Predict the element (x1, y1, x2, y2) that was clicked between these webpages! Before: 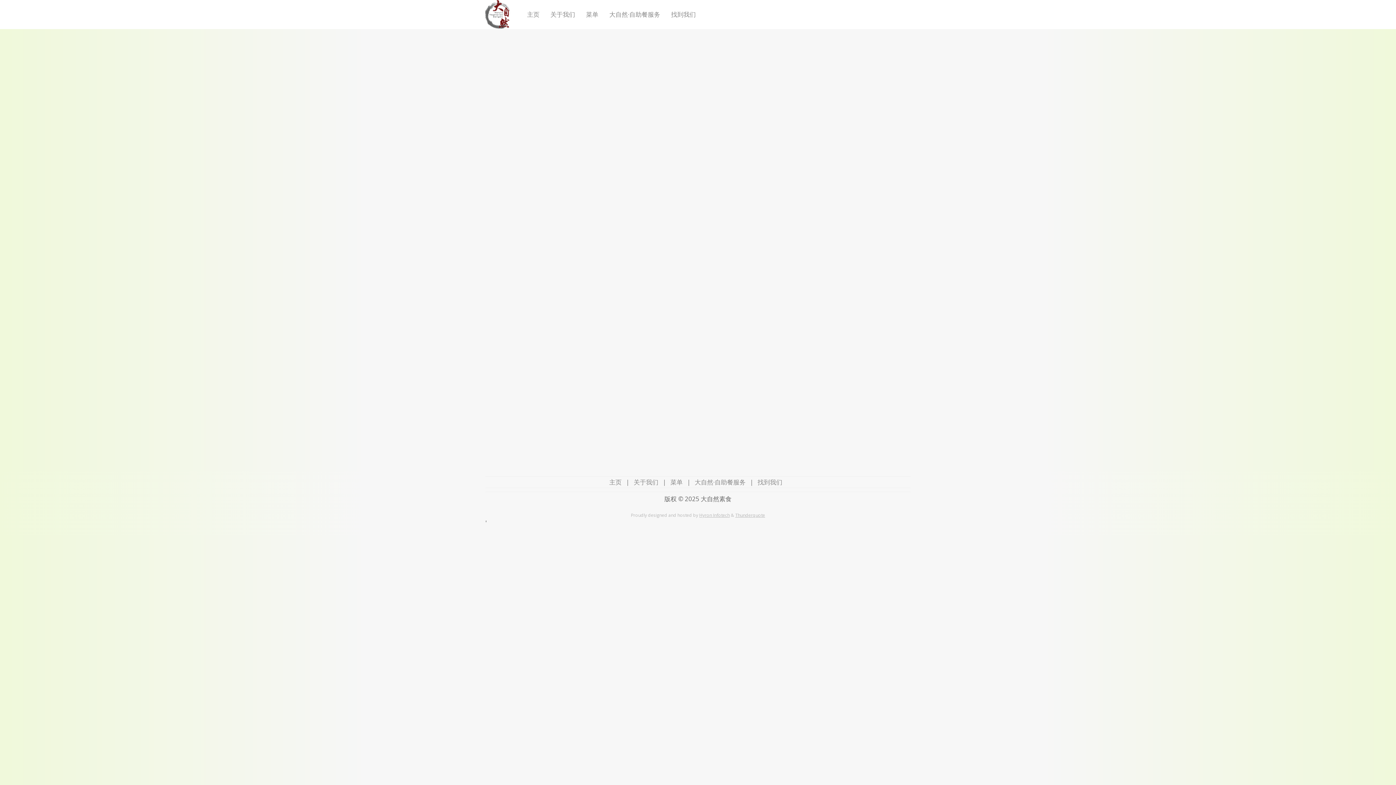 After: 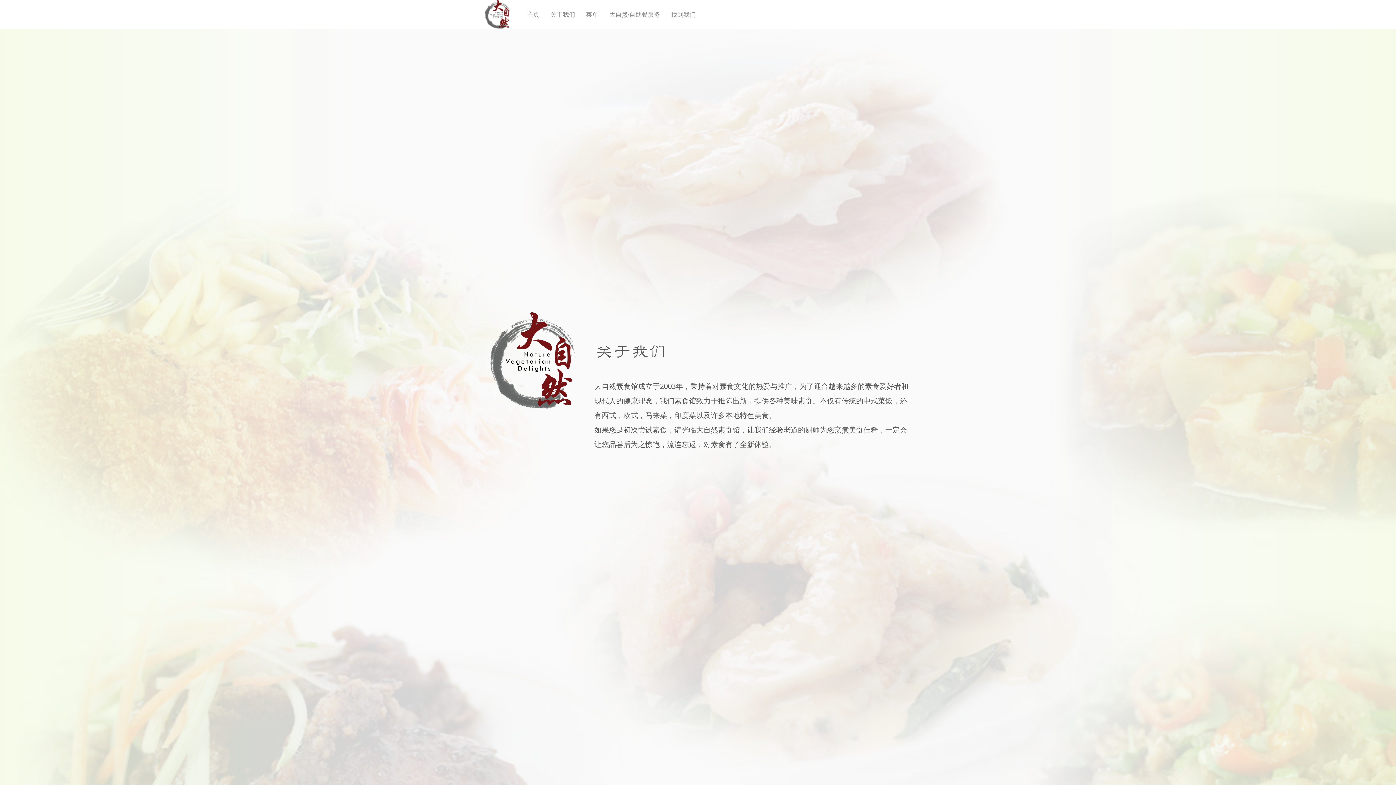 Action: bbox: (545, 0, 580, 29) label: 关于我们